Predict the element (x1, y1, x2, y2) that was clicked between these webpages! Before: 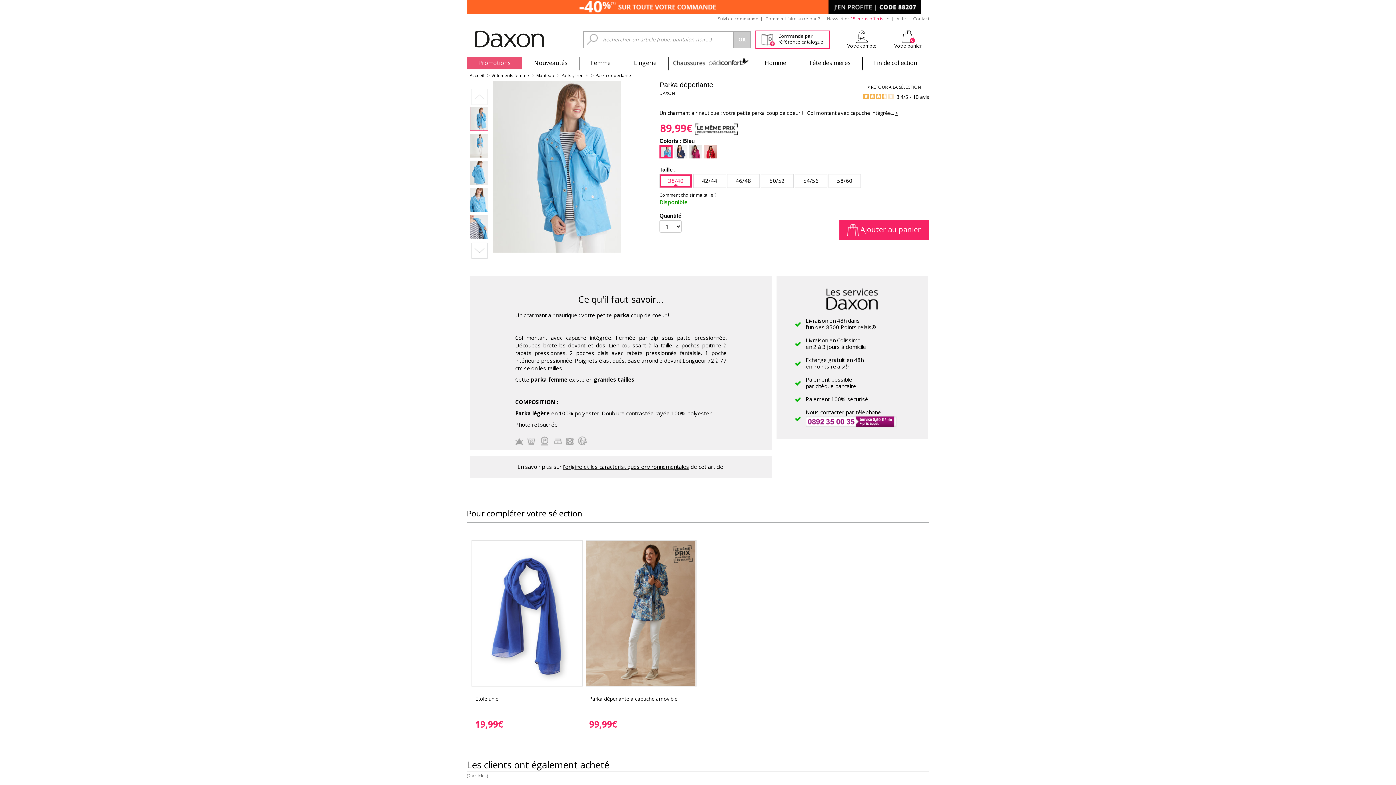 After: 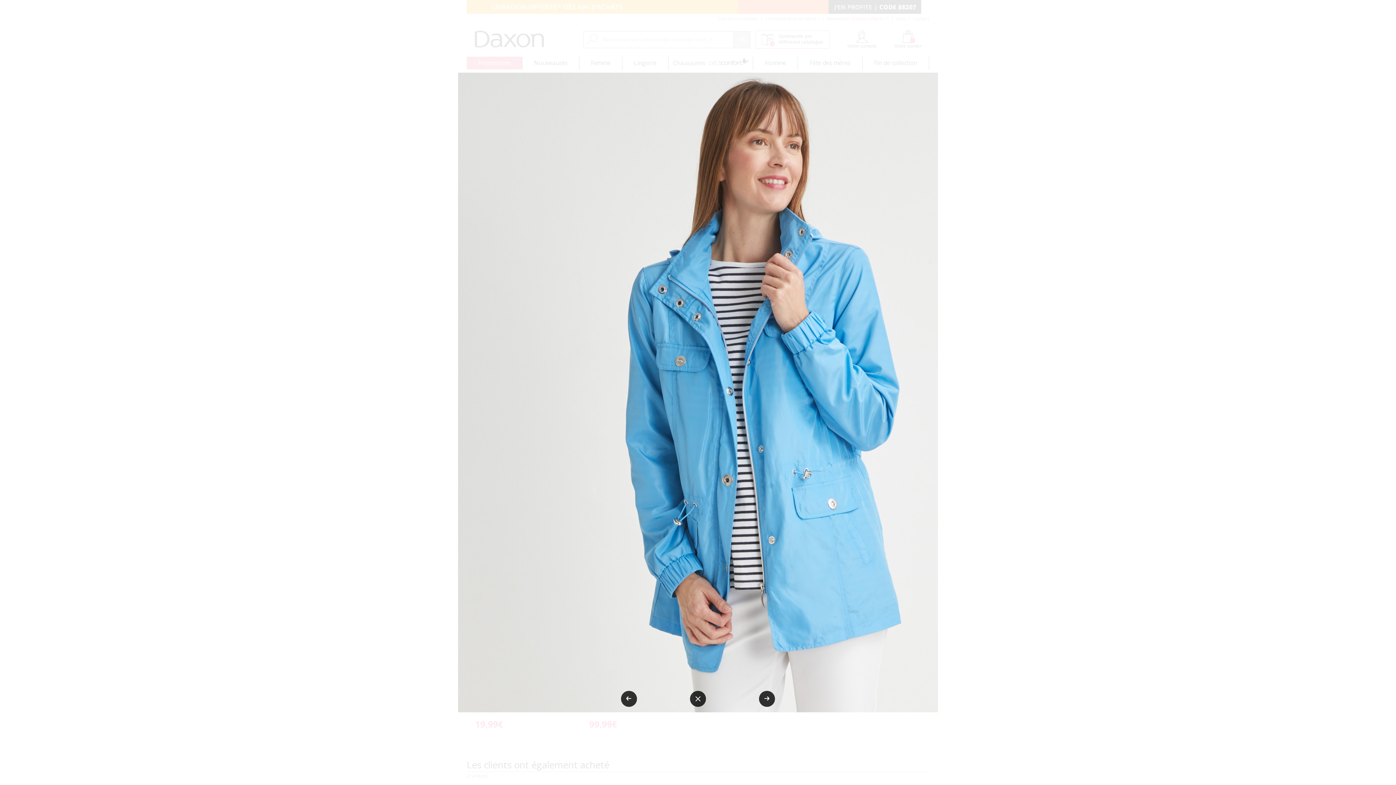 Action: bbox: (492, 81, 621, 252)